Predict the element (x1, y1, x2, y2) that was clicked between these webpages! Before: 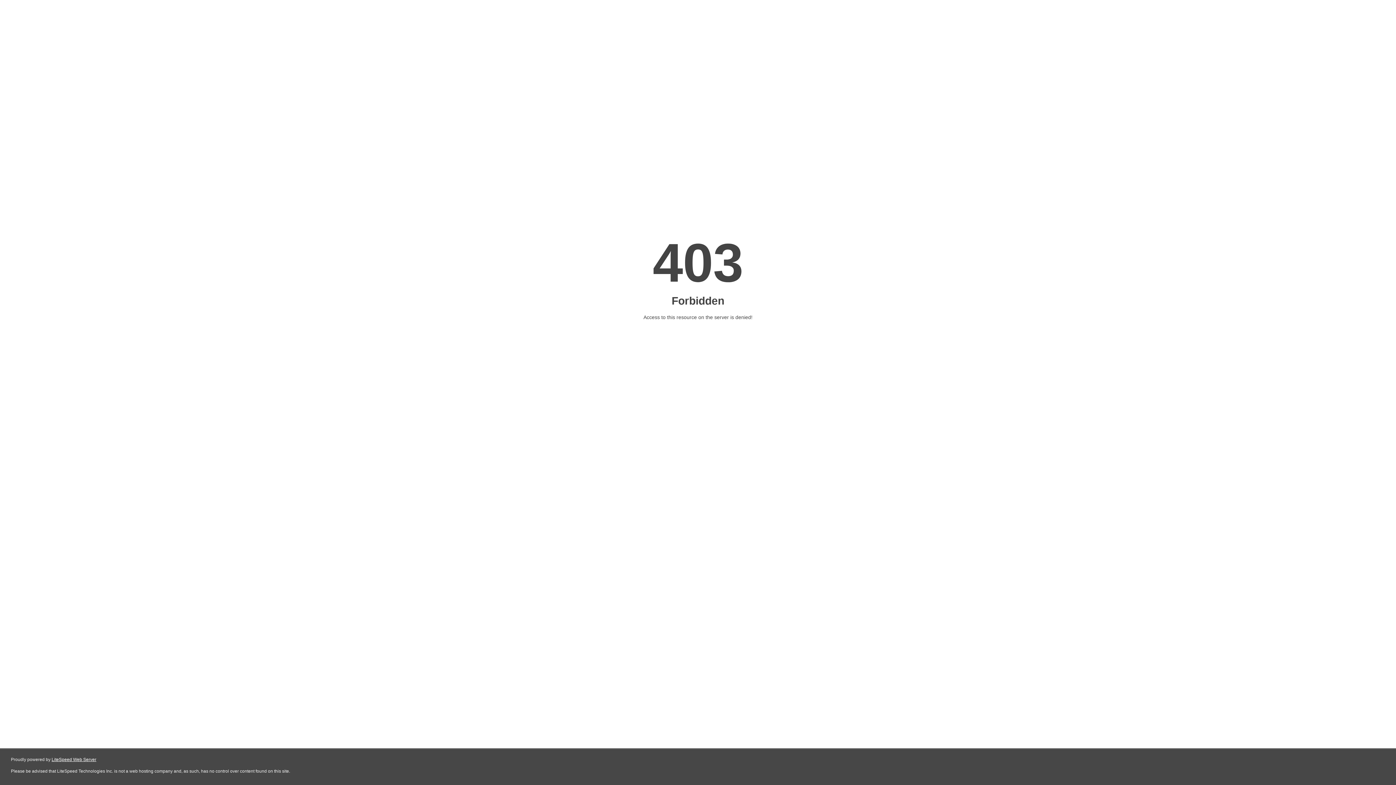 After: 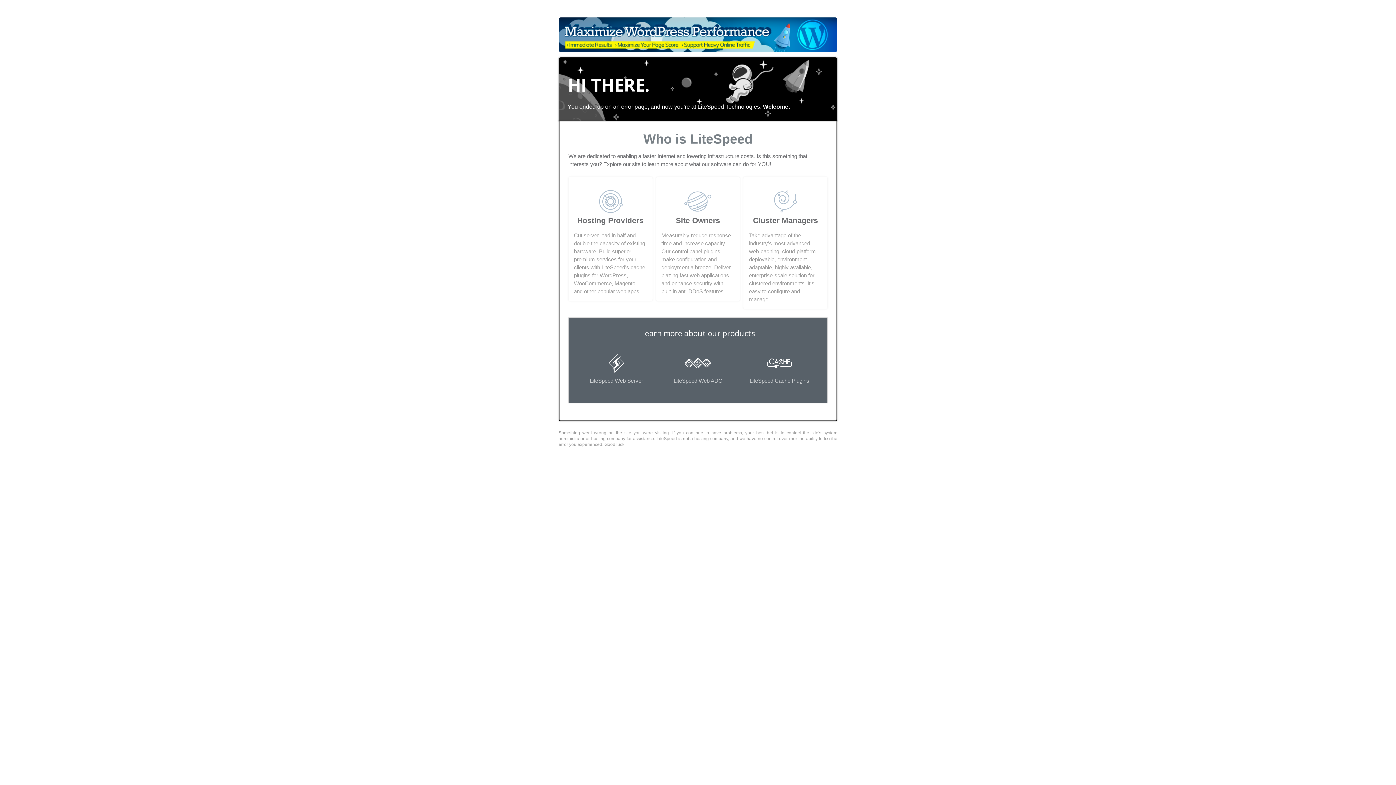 Action: label: LiteSpeed Web Server bbox: (51, 757, 96, 762)